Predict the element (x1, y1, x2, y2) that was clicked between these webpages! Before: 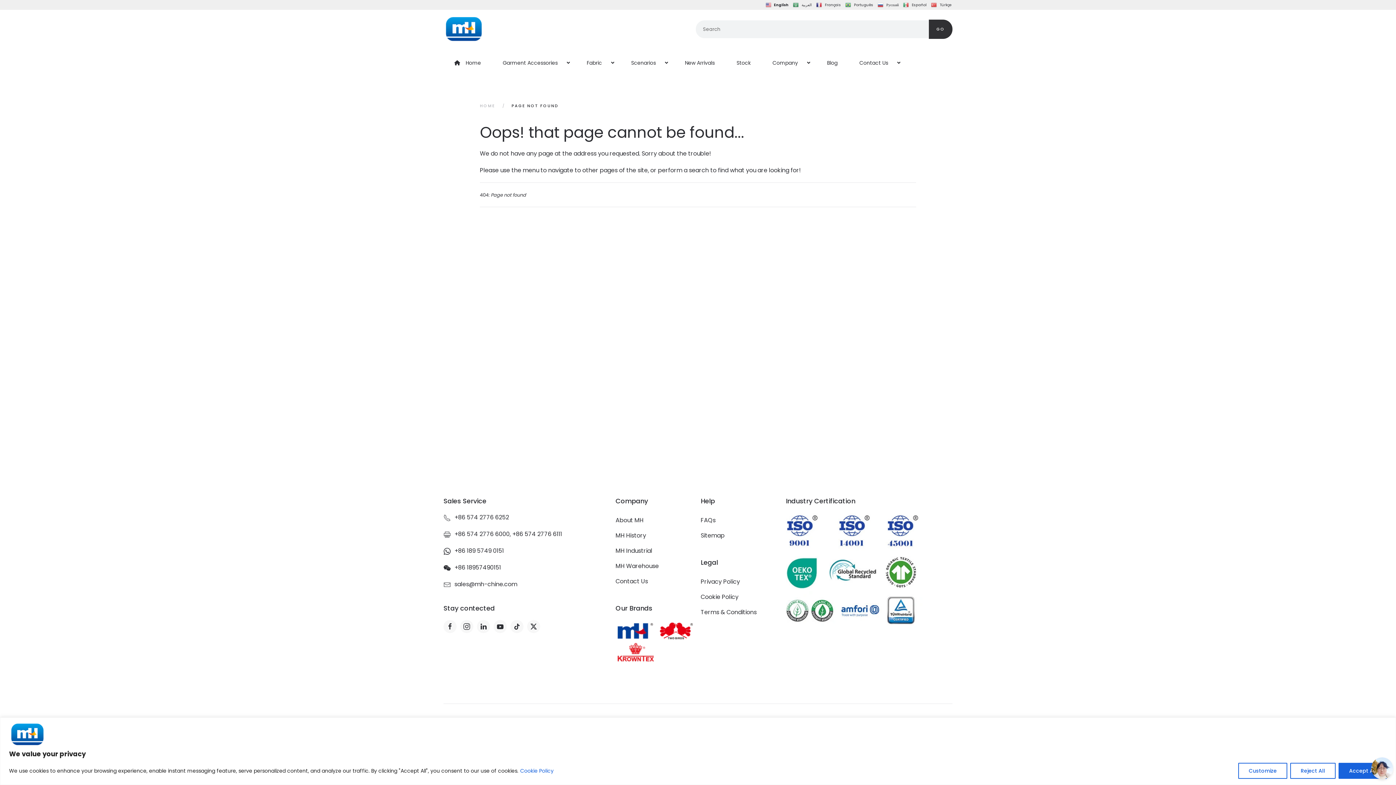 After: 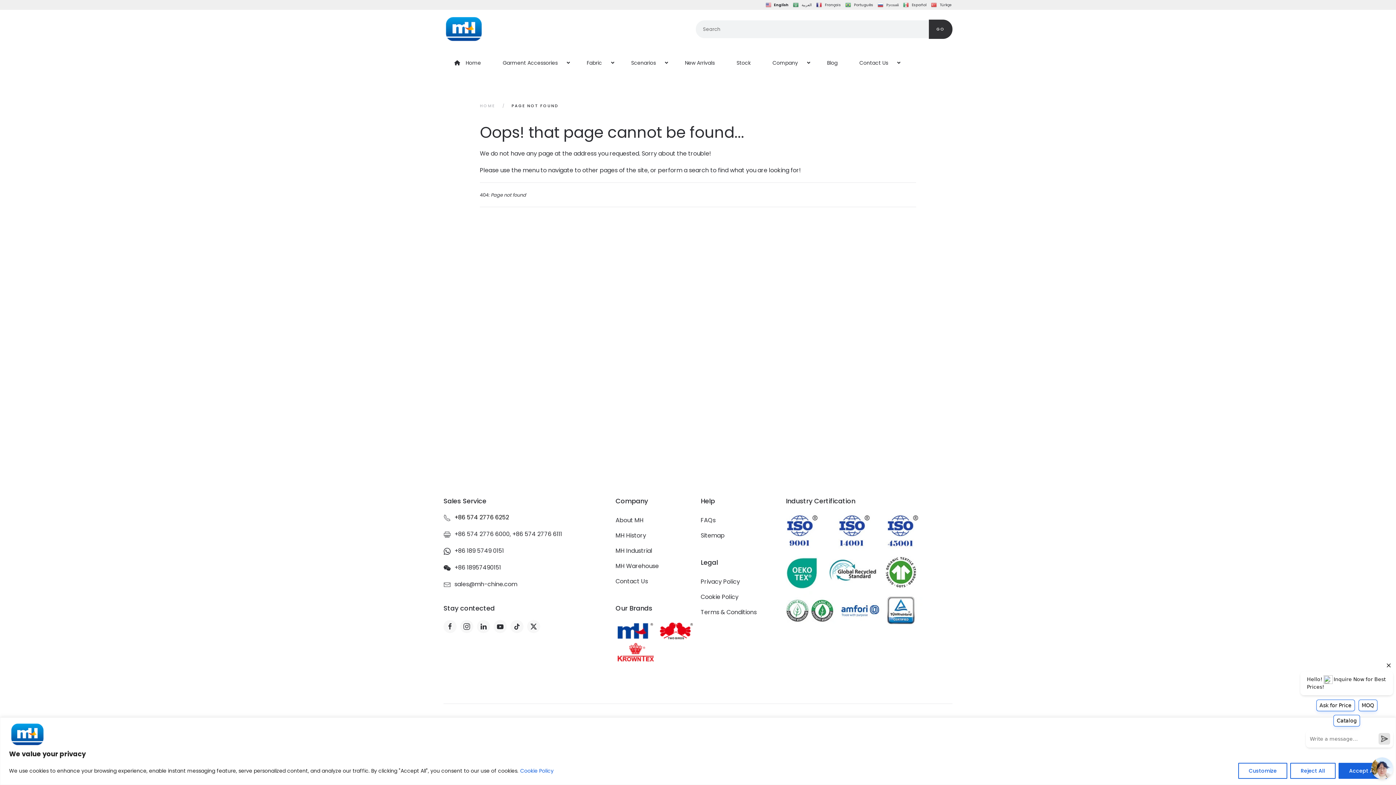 Action: bbox: (454, 513, 509, 521) label: +86 574 2776 6252